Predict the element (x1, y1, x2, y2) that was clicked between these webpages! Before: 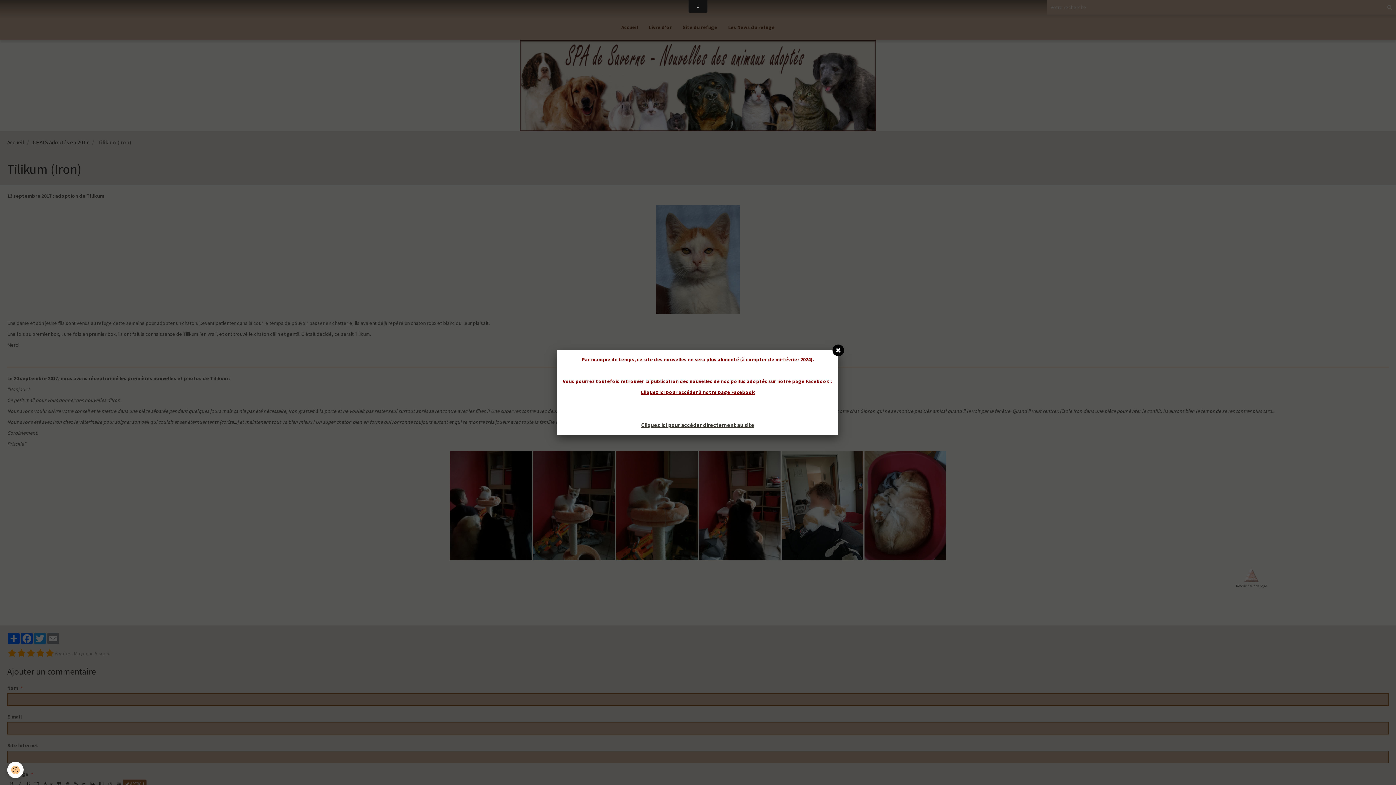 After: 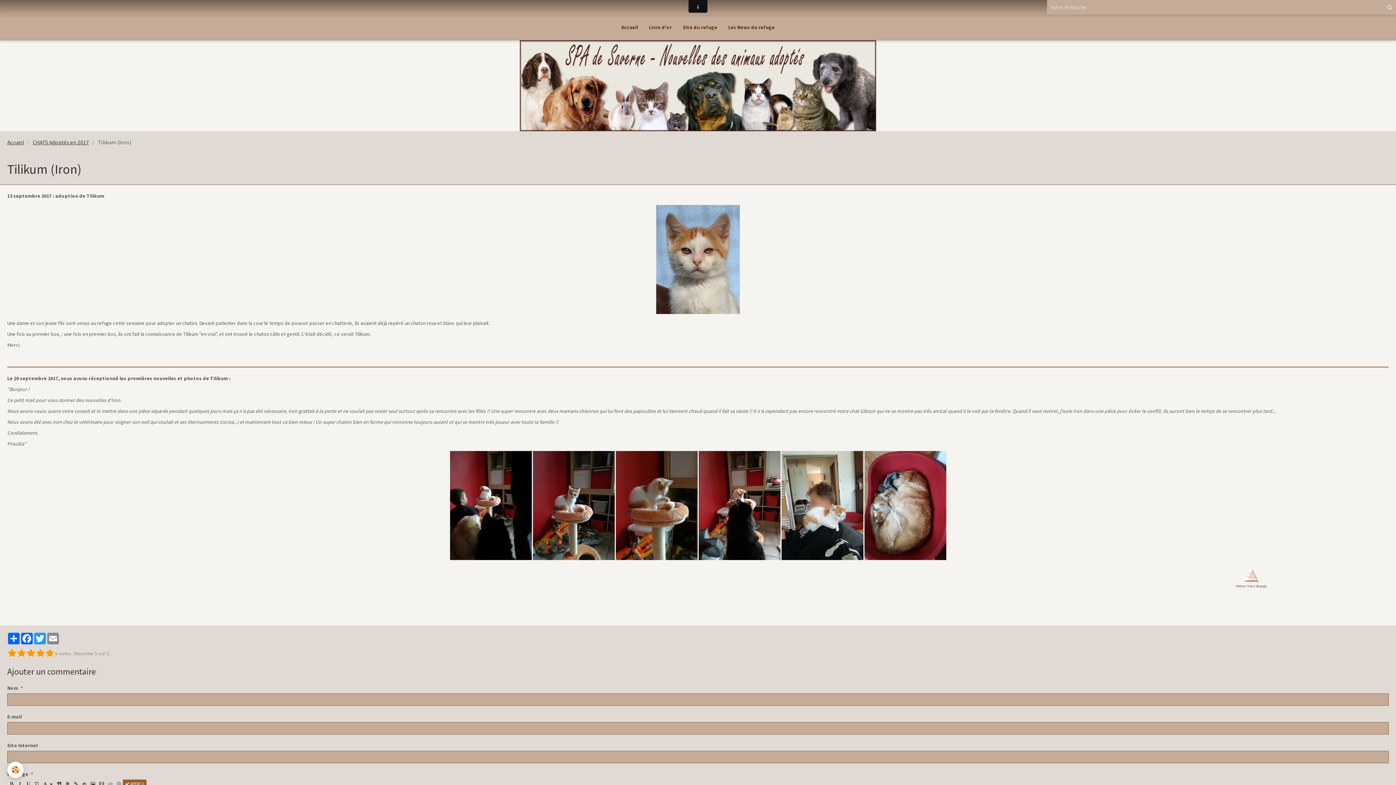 Action: bbox: (832, 344, 844, 356)